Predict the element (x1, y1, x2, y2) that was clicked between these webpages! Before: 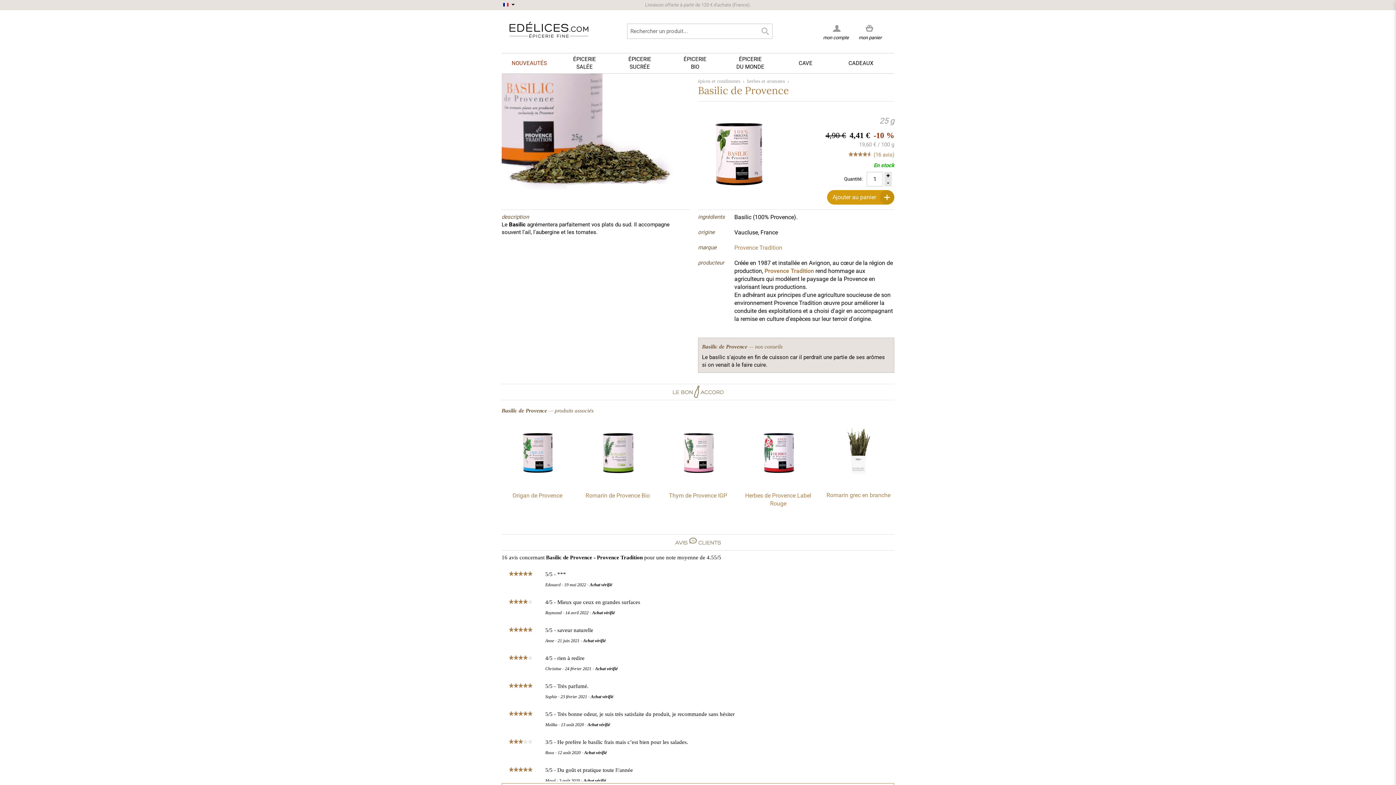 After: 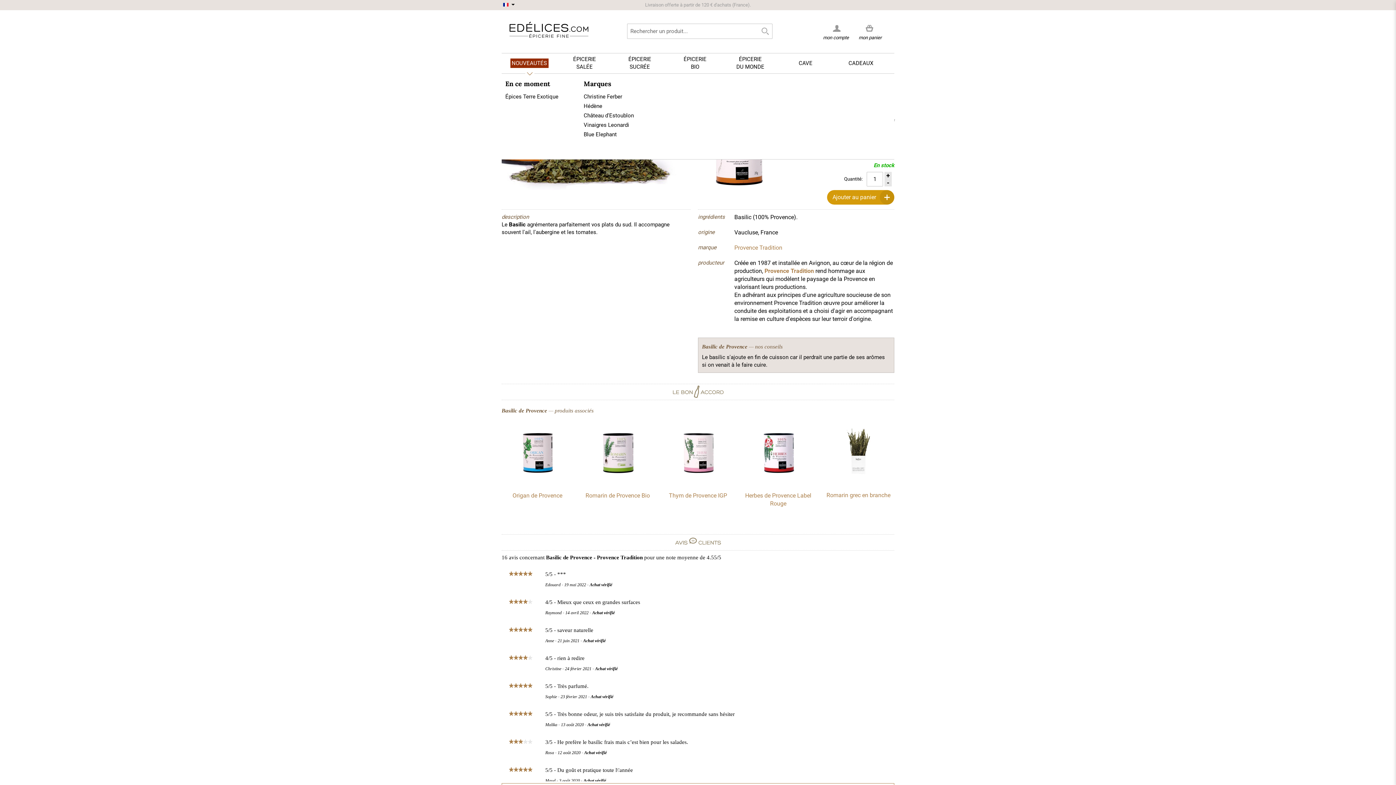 Action: label: NOUVEAUTÉS bbox: (505, 53, 553, 73)